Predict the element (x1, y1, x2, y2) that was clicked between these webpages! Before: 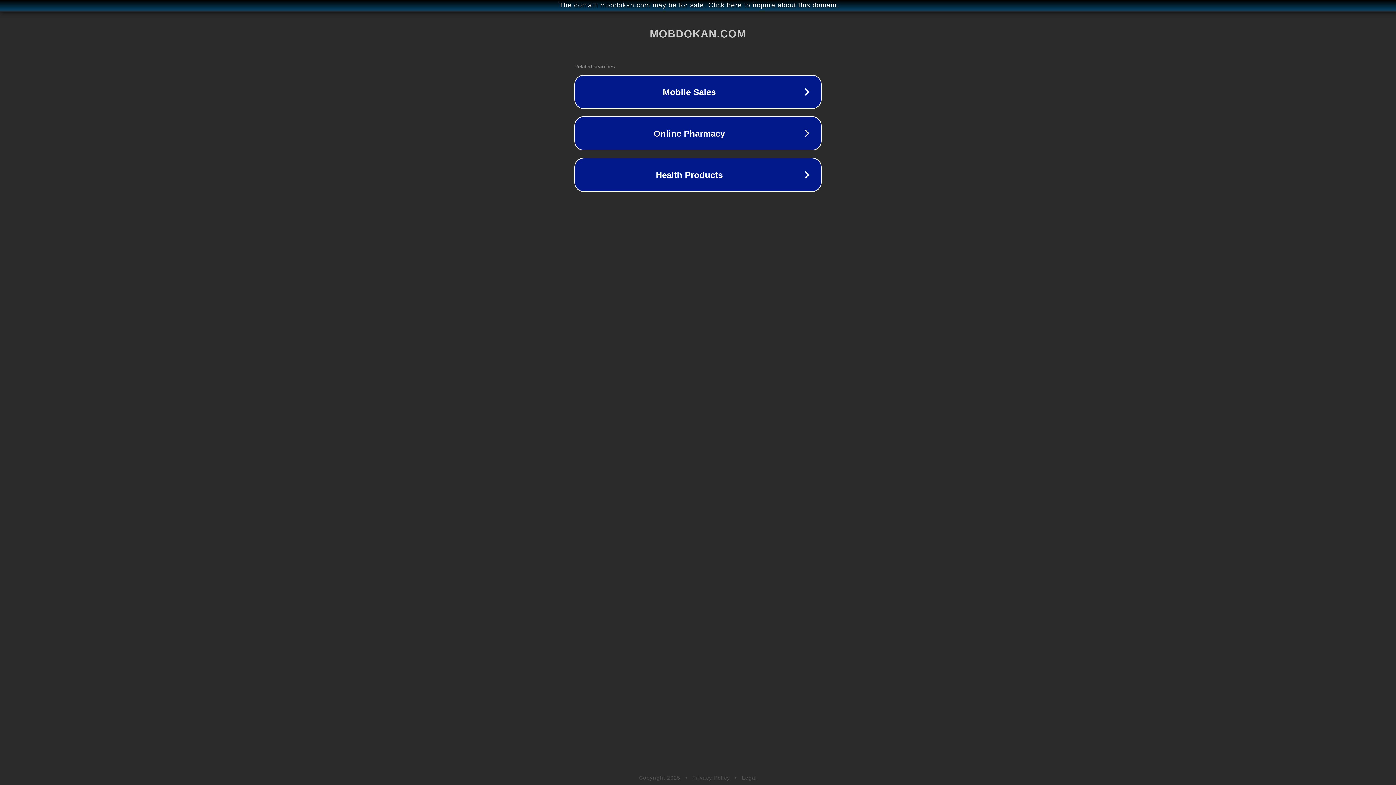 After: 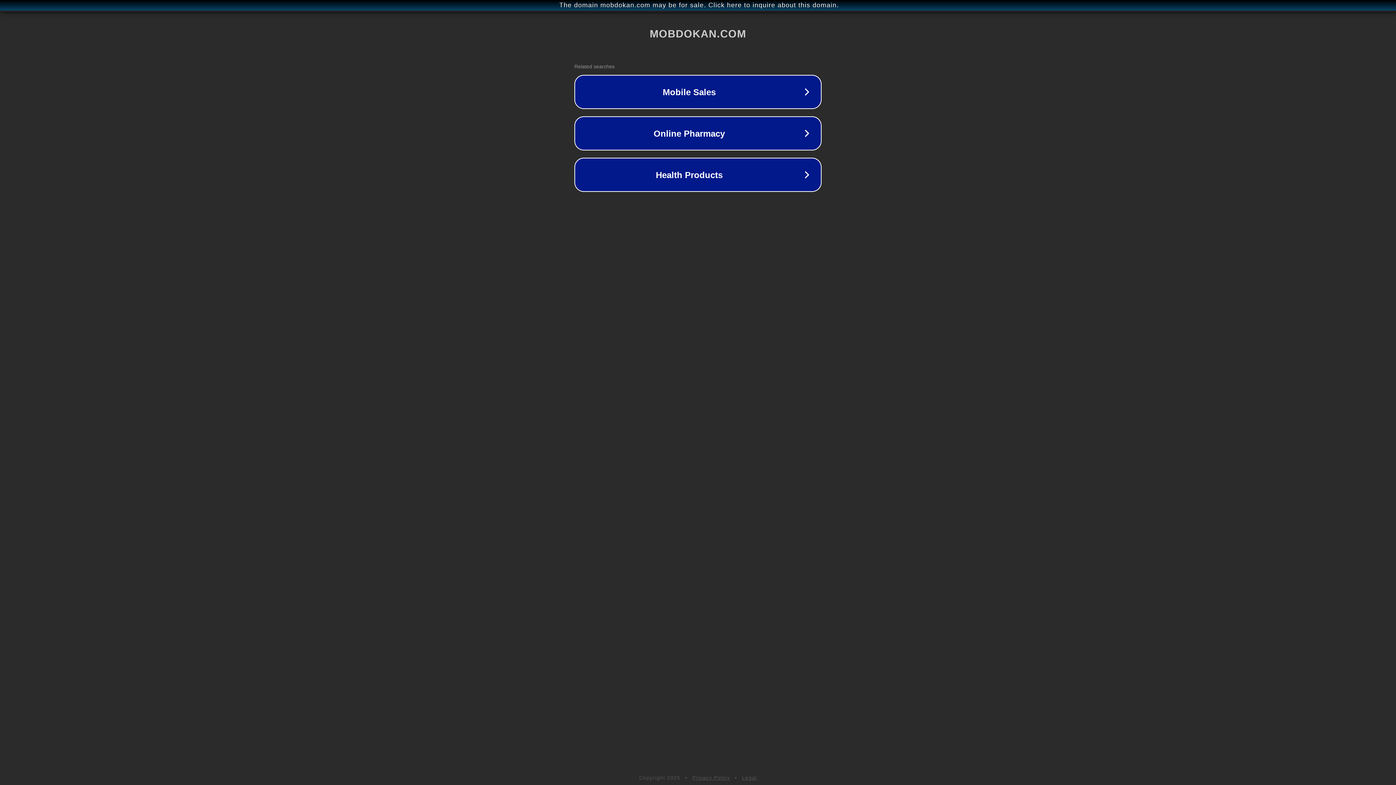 Action: bbox: (692, 775, 730, 781) label: Privacy Policy